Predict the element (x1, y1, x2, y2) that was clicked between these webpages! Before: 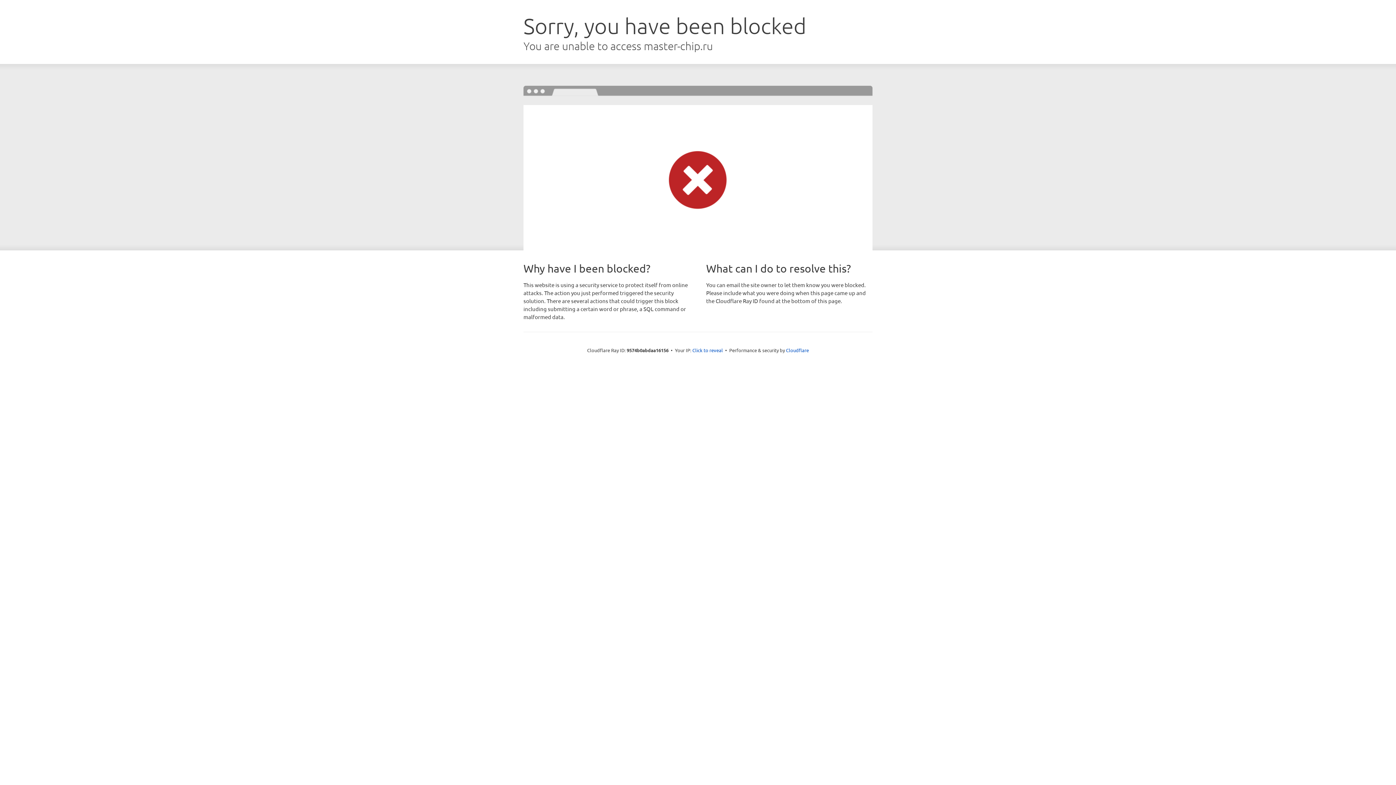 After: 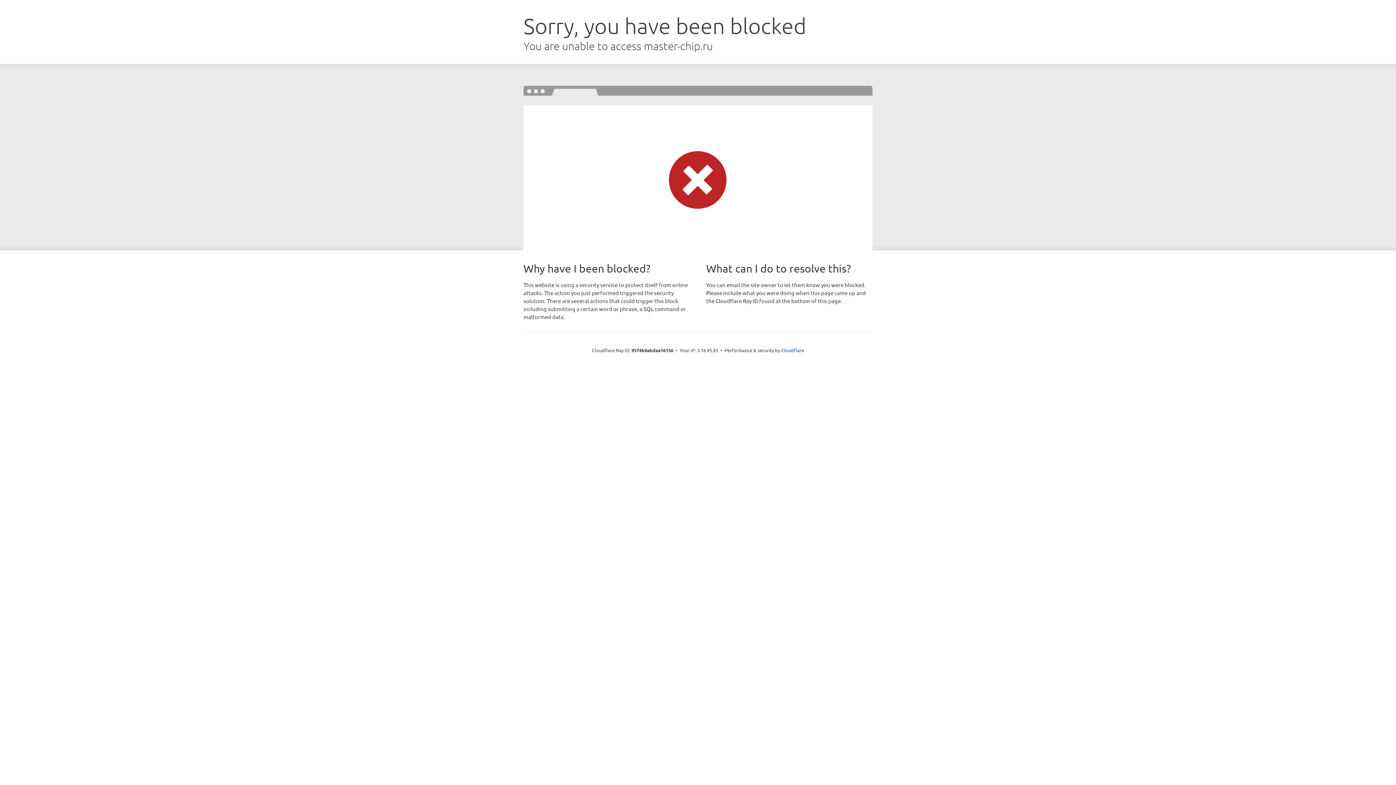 Action: label: Click to reveal bbox: (692, 346, 723, 353)